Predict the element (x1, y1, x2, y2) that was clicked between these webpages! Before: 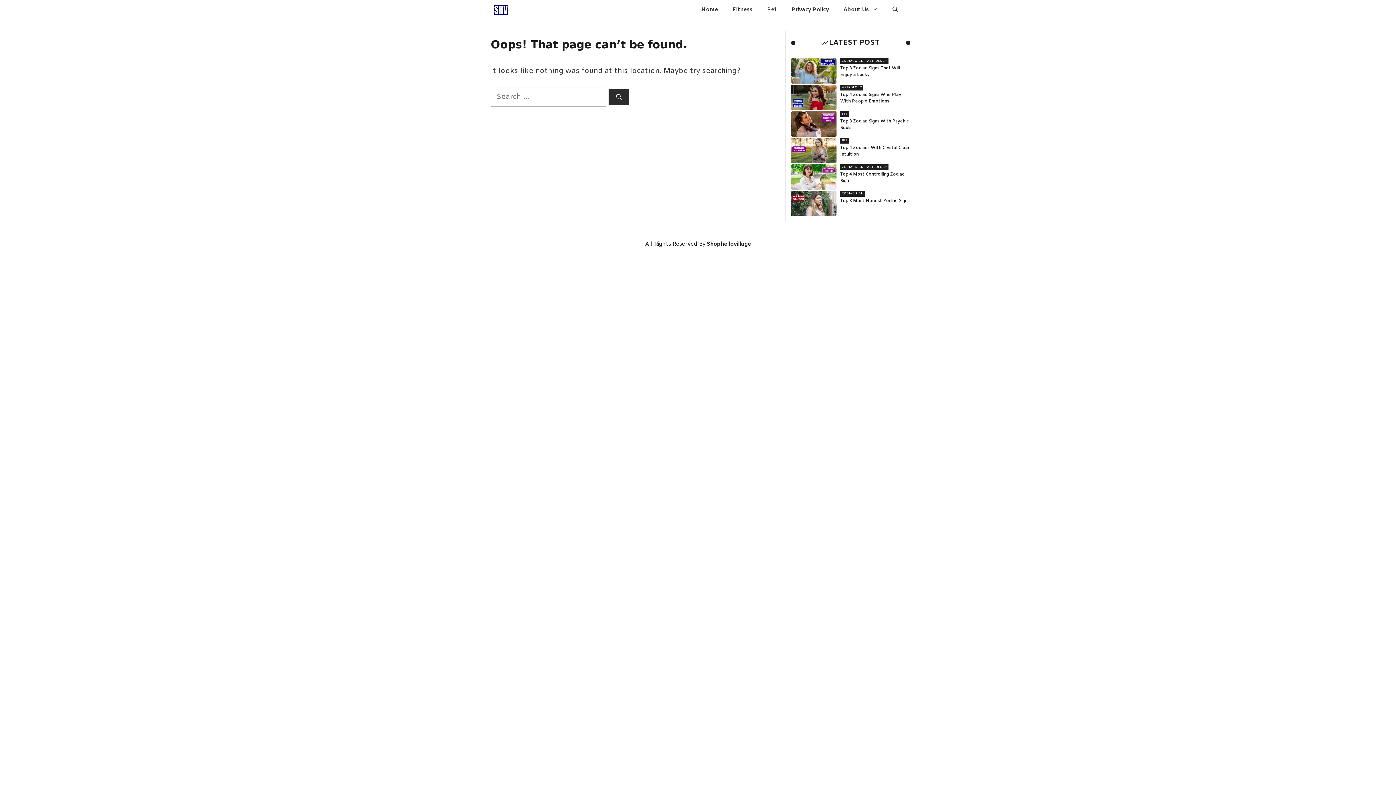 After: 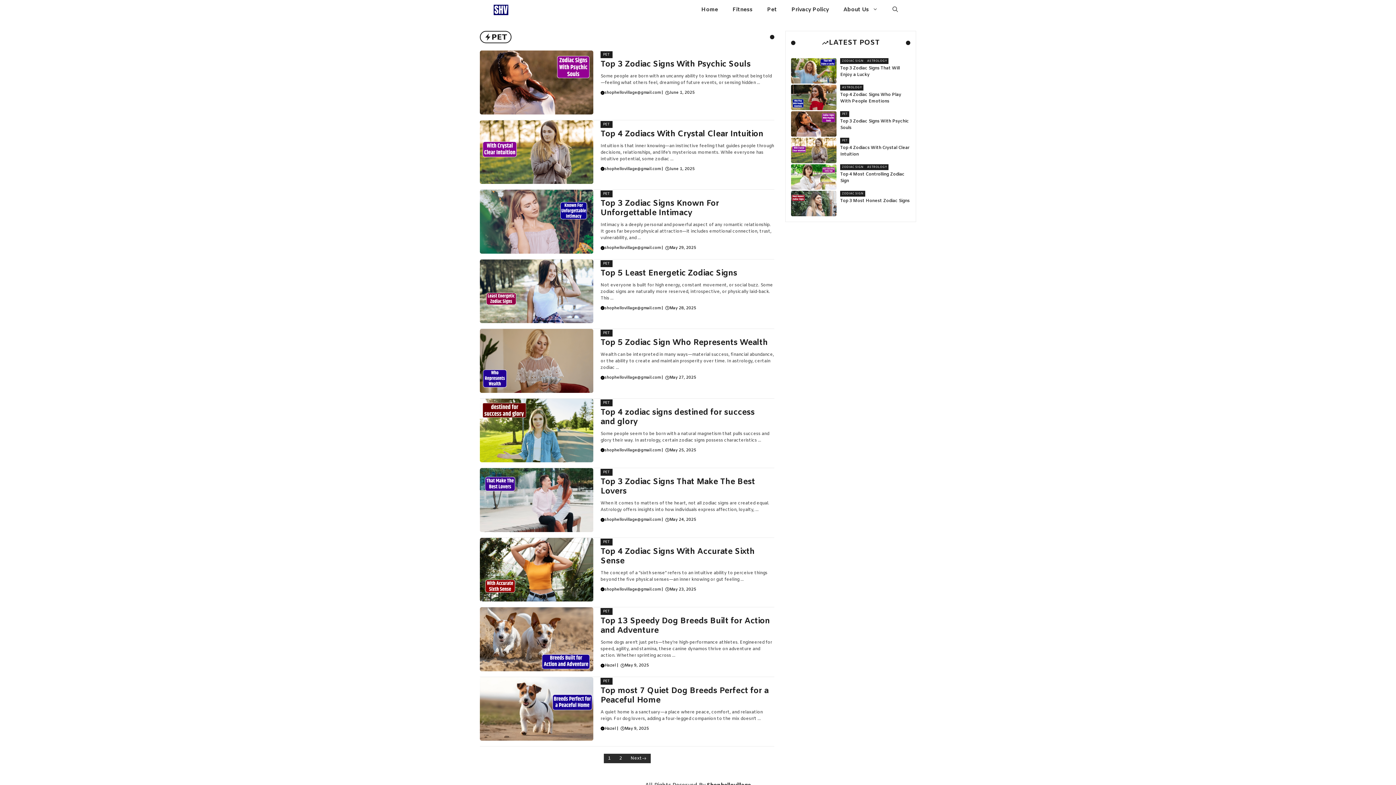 Action: label: Pet bbox: (760, 0, 784, 20)